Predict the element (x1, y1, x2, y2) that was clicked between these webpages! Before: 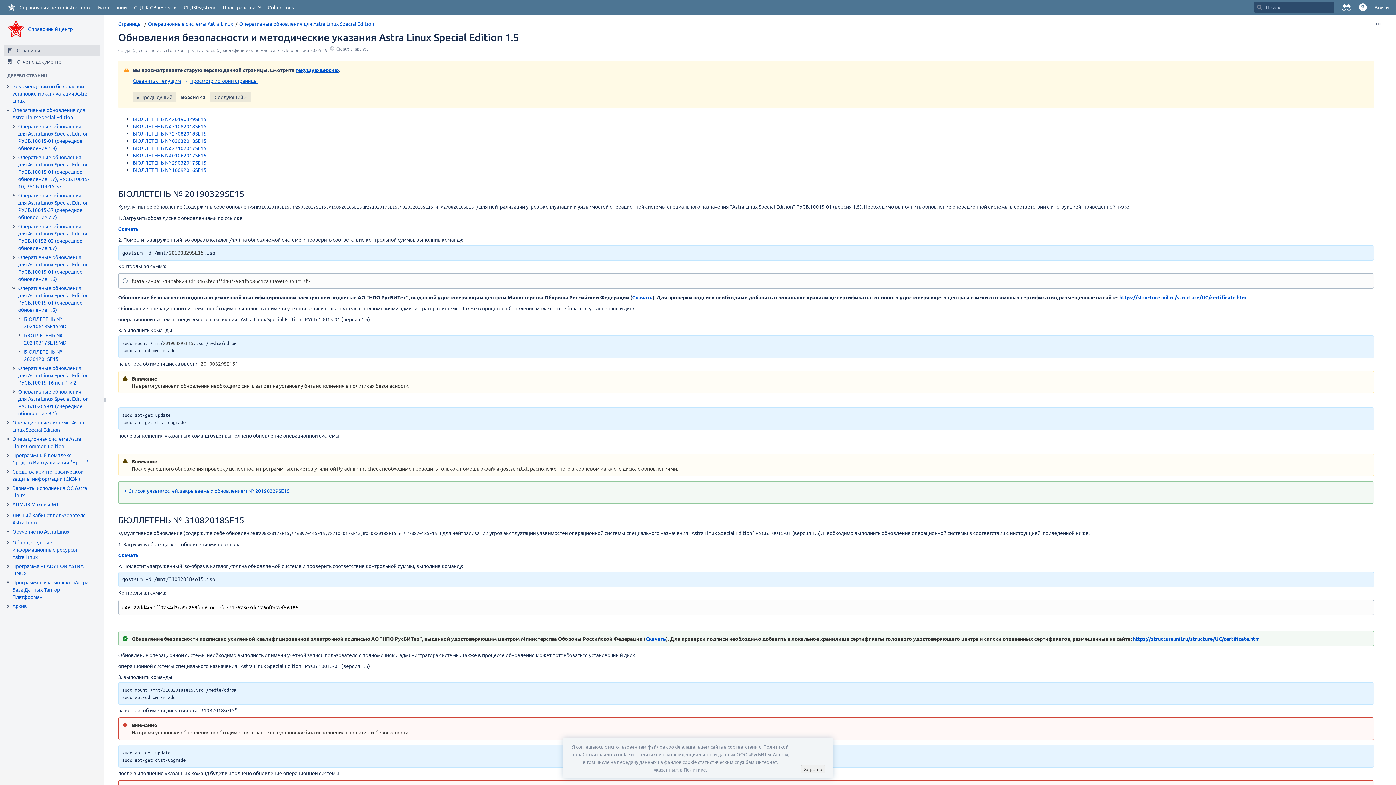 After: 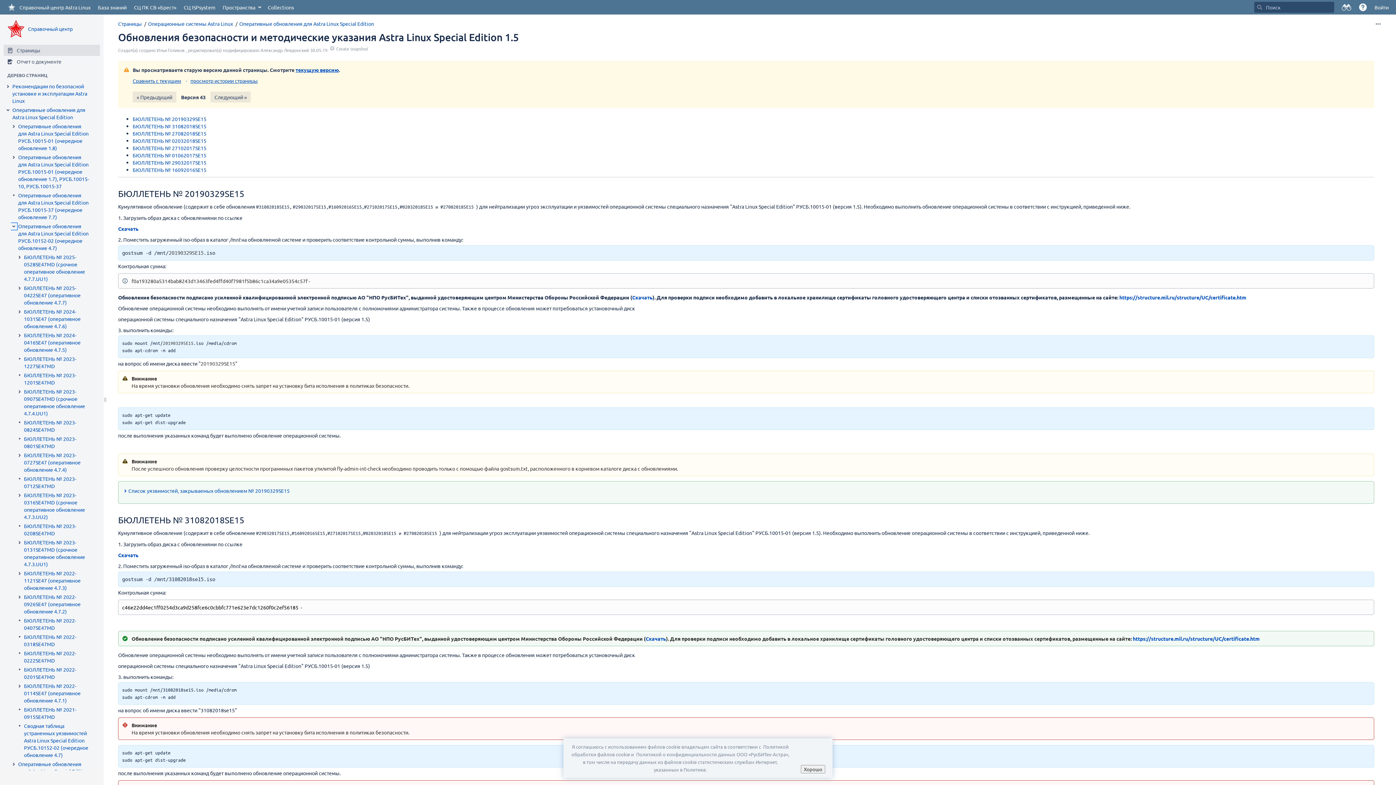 Action: bbox: (10, 223, 16, 229) label: Развернуть объект «Оперативные обновления для Astra Linux Special Edition РУСБ.10152-02 (очередное обновление 4.7)»